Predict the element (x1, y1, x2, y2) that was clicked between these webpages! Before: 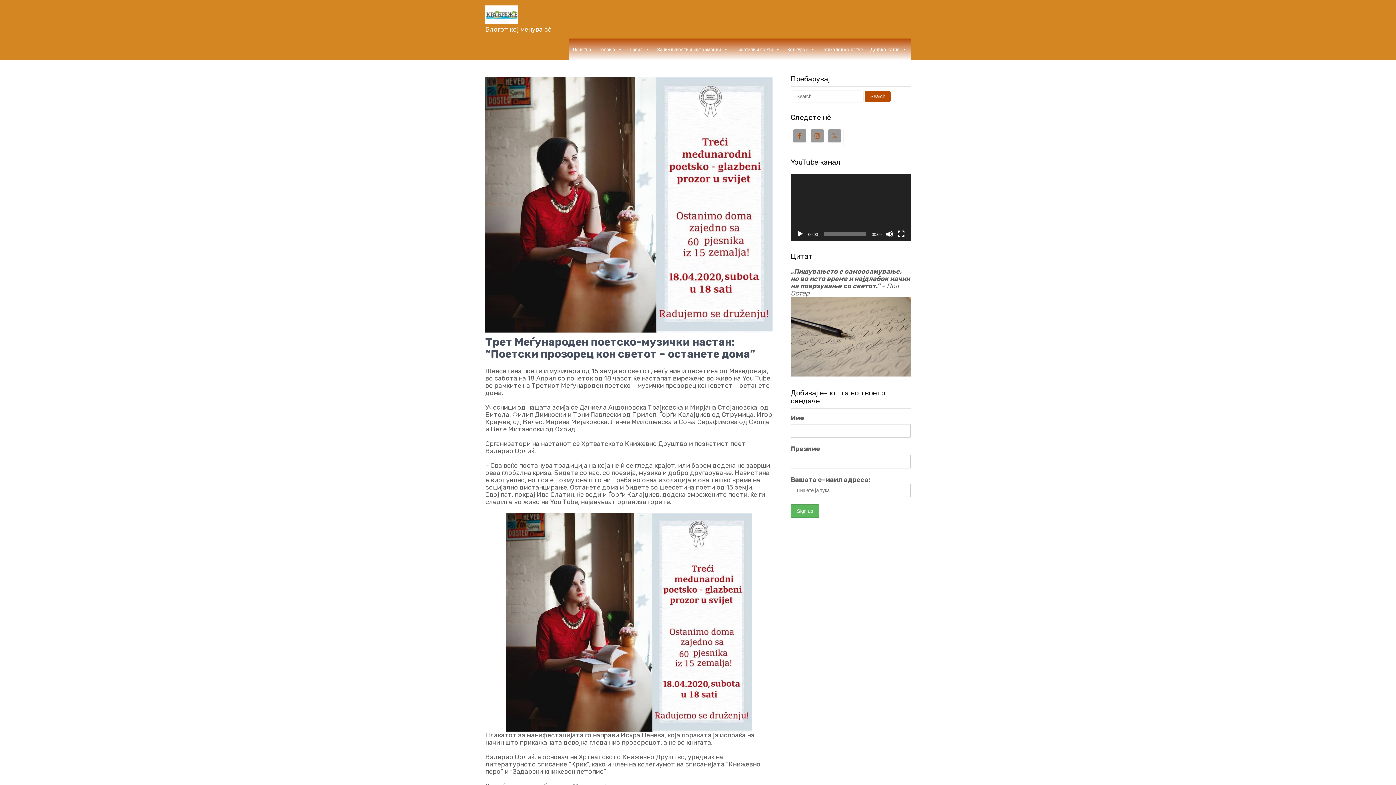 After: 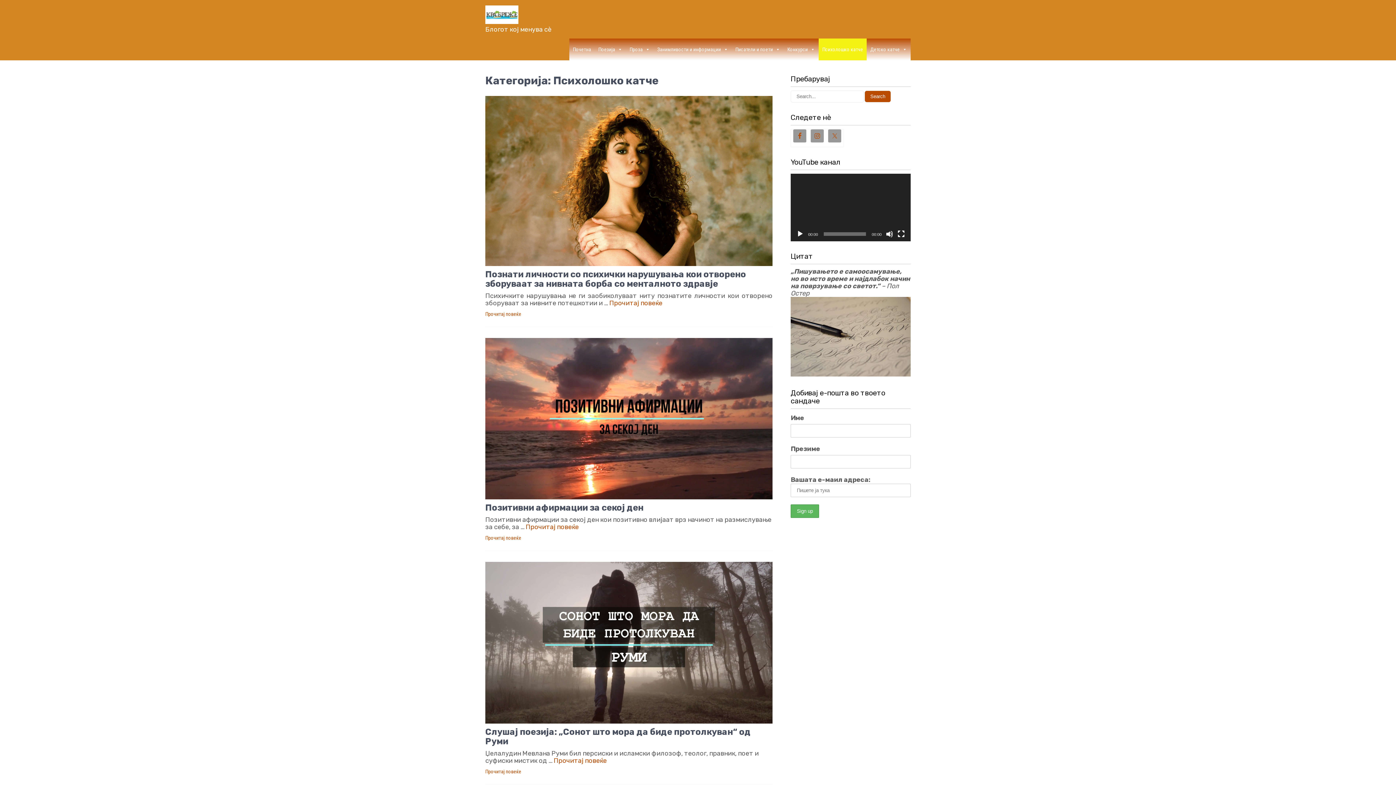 Action: label: Психолошко катче bbox: (818, 38, 866, 60)